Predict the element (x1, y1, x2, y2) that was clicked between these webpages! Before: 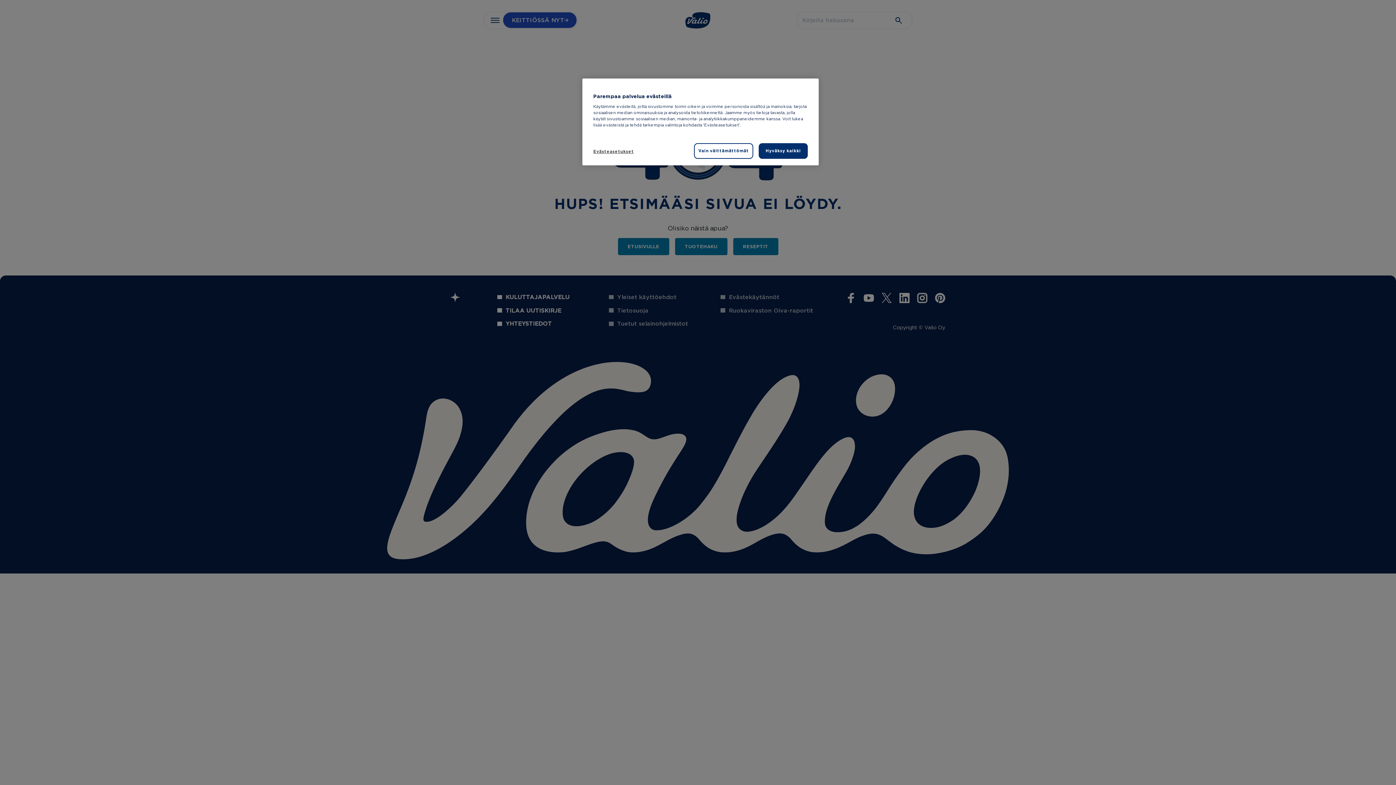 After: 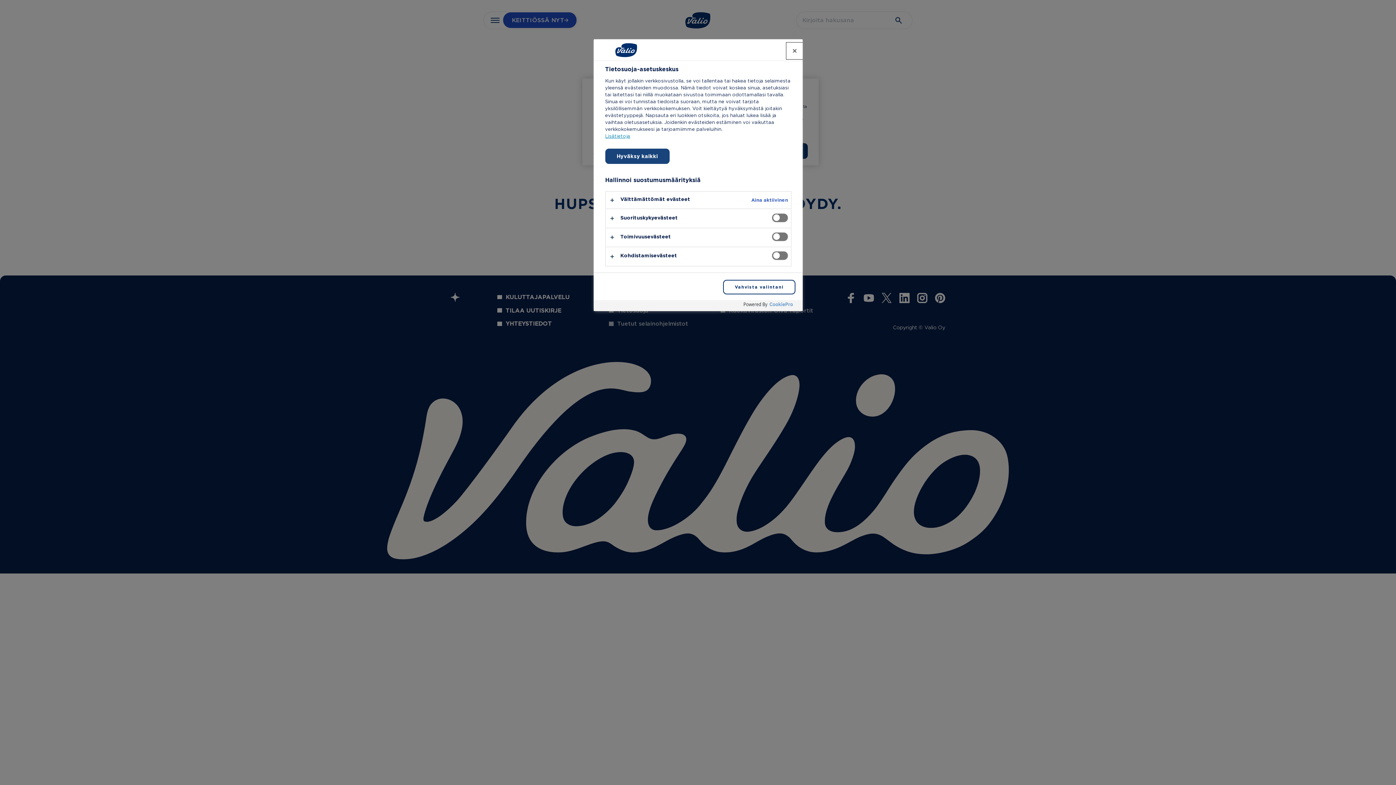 Action: label: Evästeasetukset bbox: (593, 144, 642, 158)